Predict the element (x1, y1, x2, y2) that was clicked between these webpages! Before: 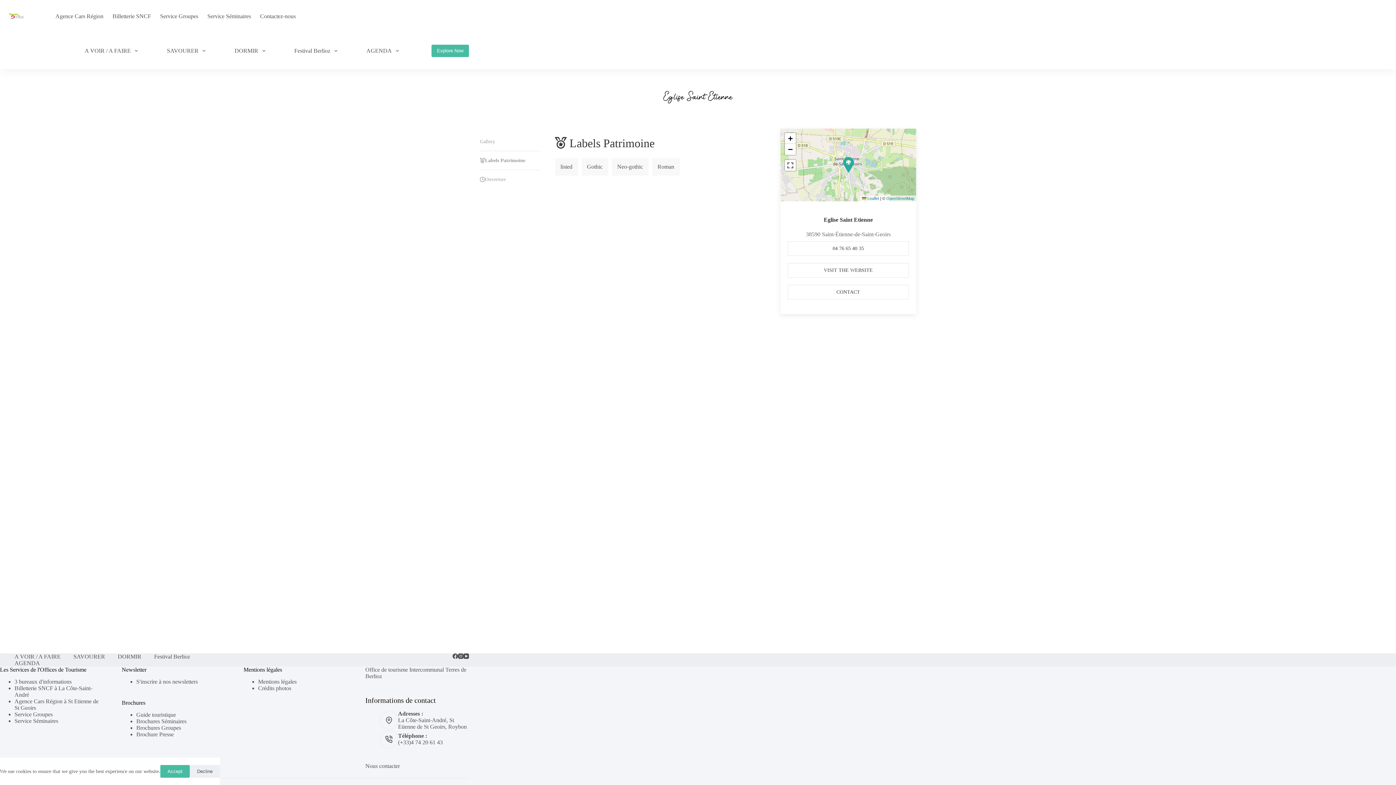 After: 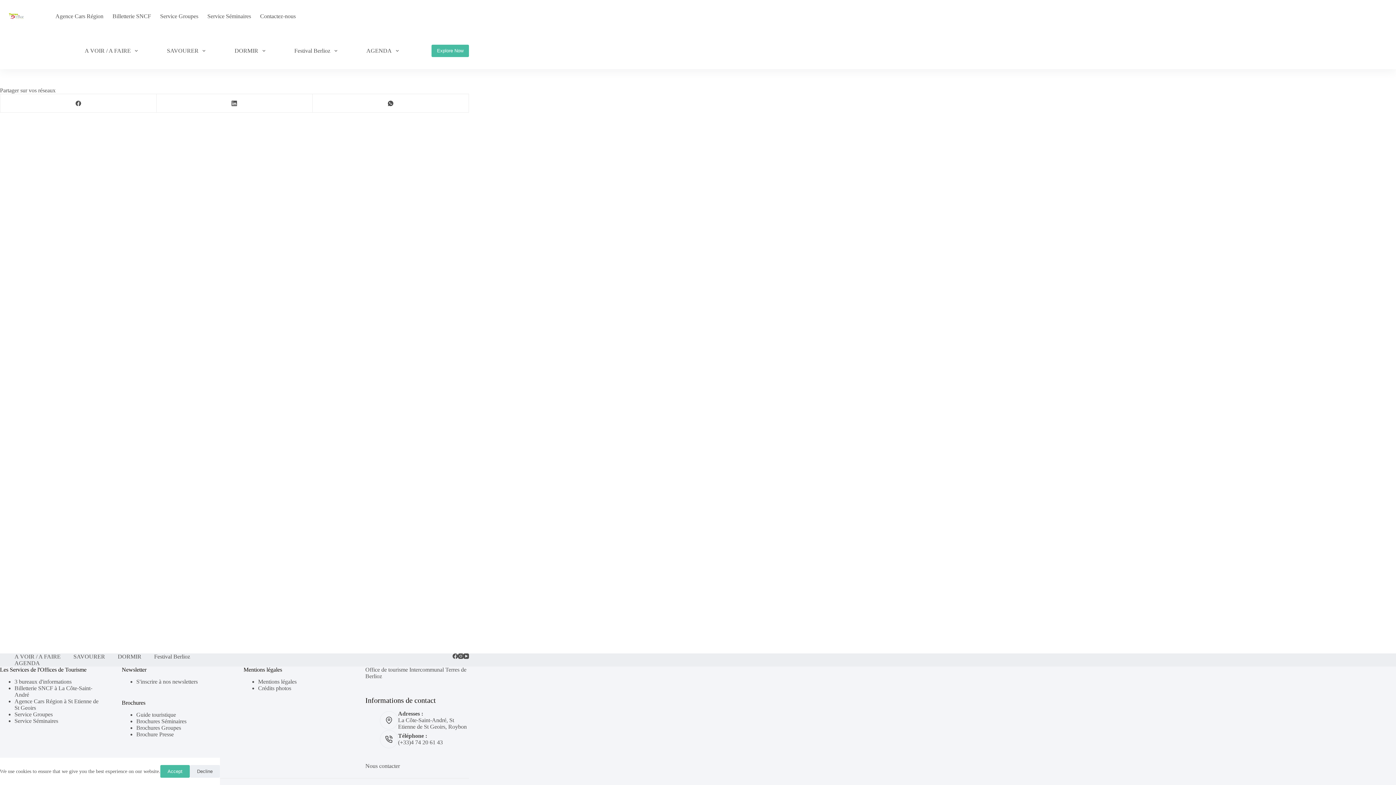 Action: bbox: (7, 7, 25, 25)